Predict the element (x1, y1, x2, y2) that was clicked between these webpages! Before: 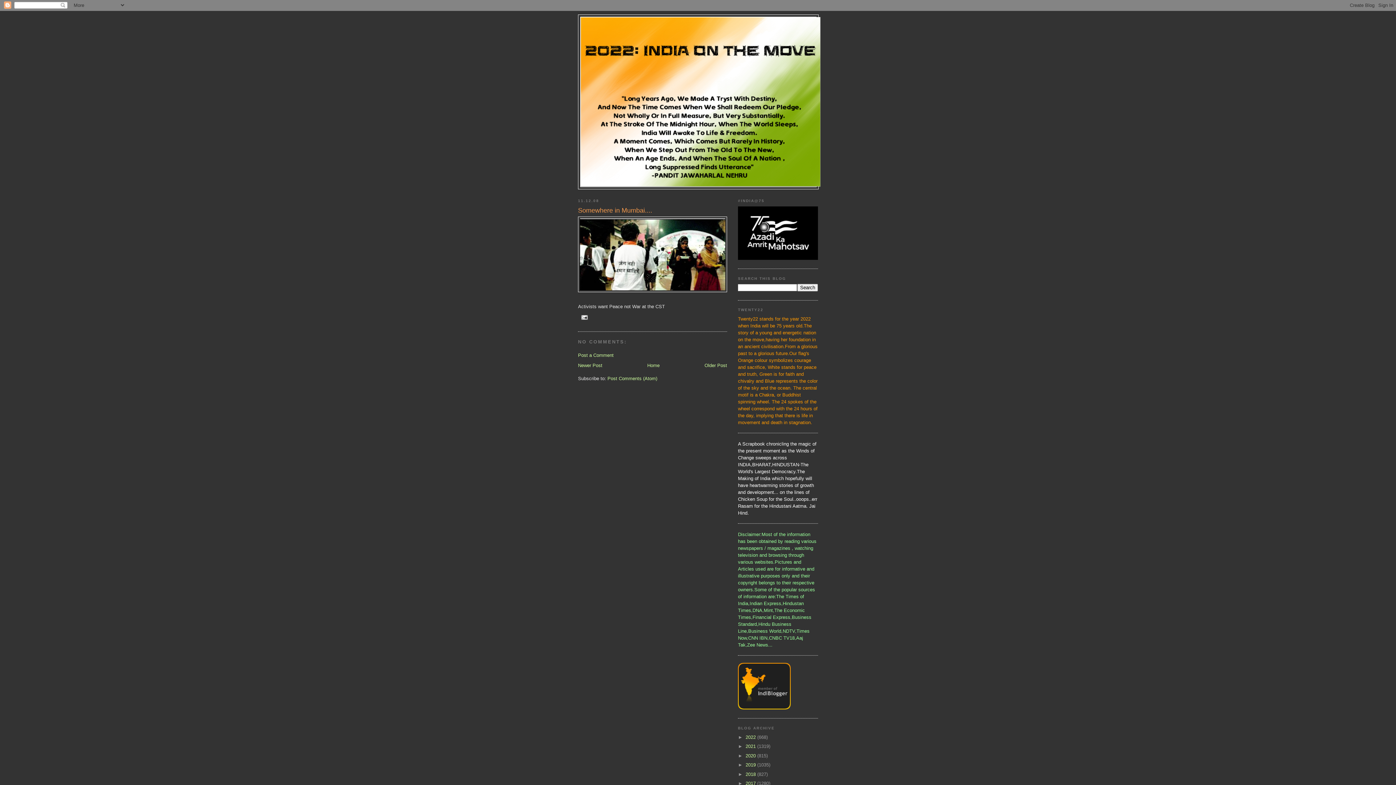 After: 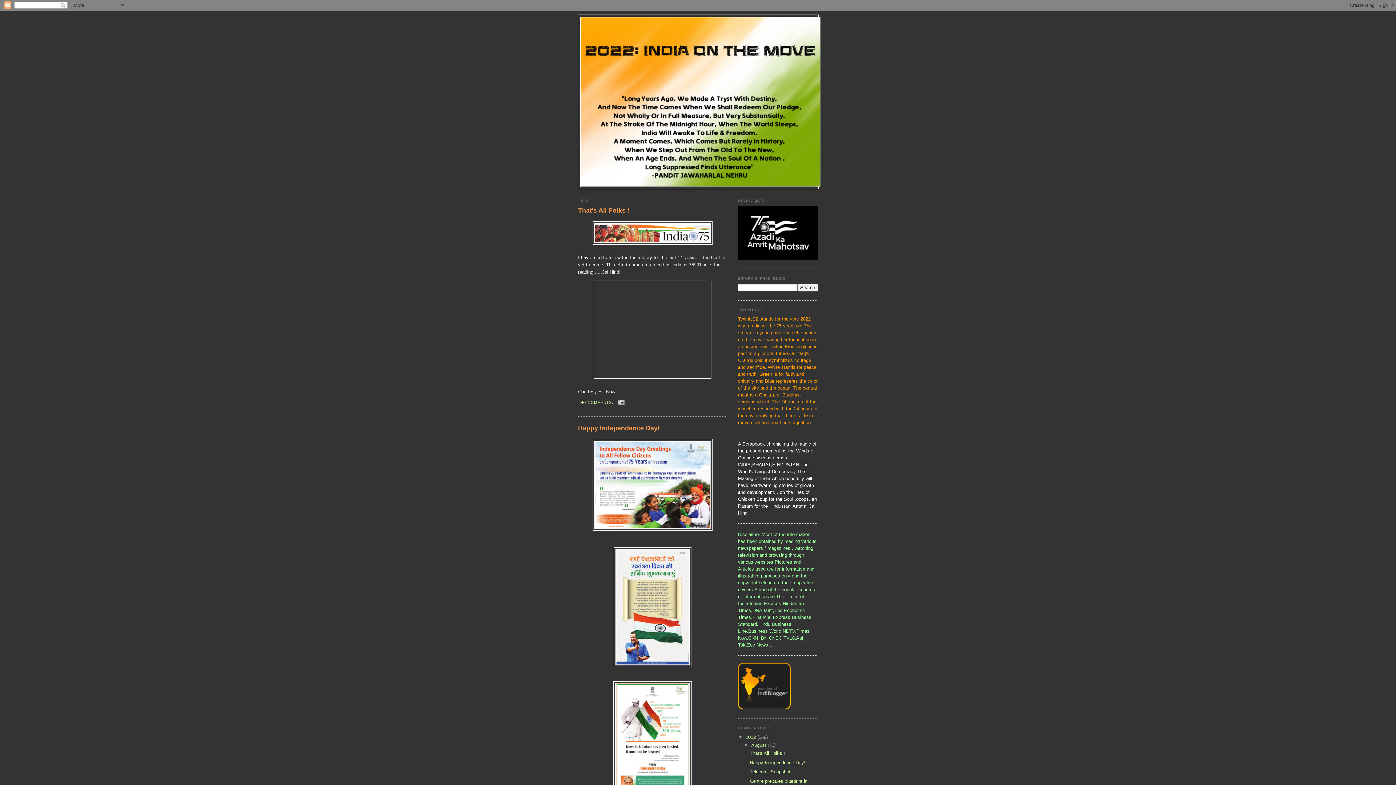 Action: label: Home bbox: (647, 362, 659, 368)